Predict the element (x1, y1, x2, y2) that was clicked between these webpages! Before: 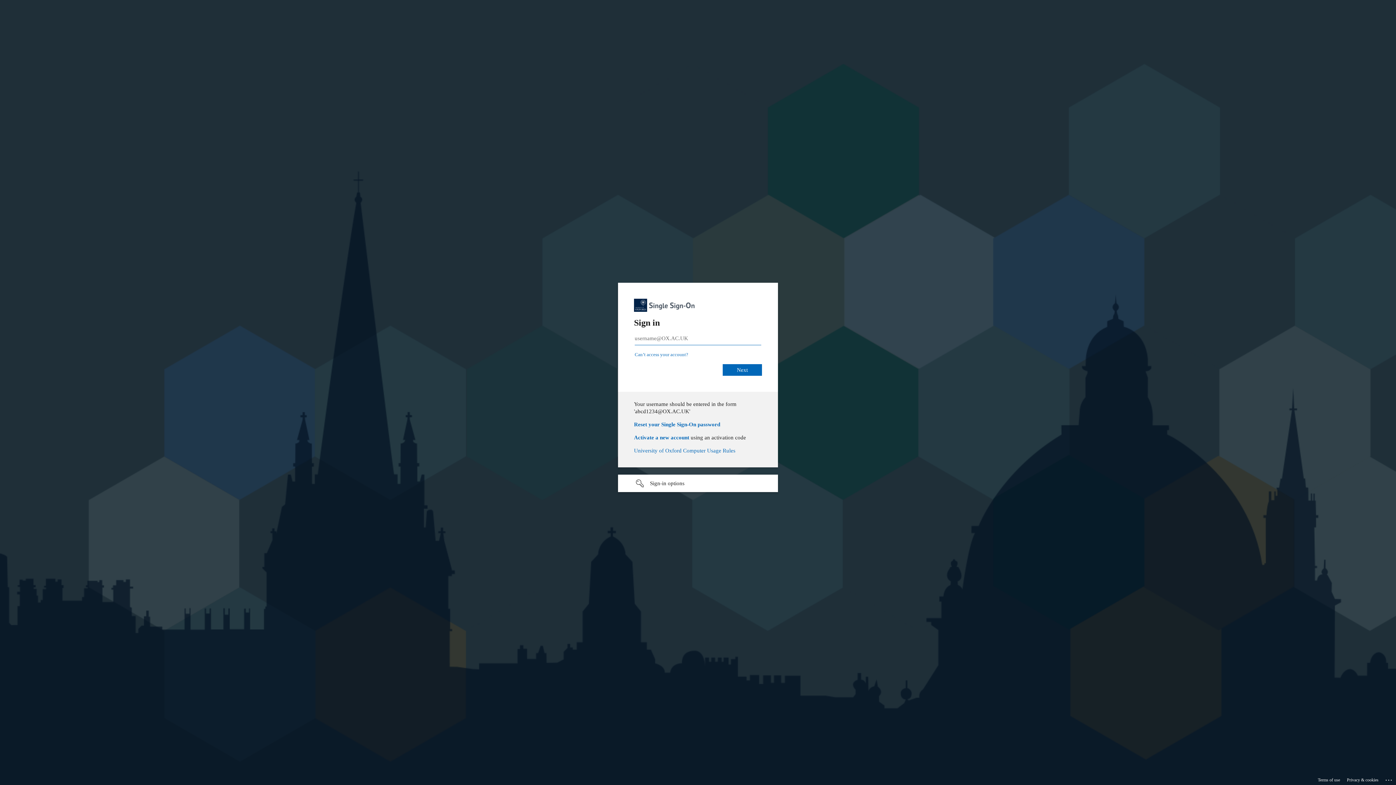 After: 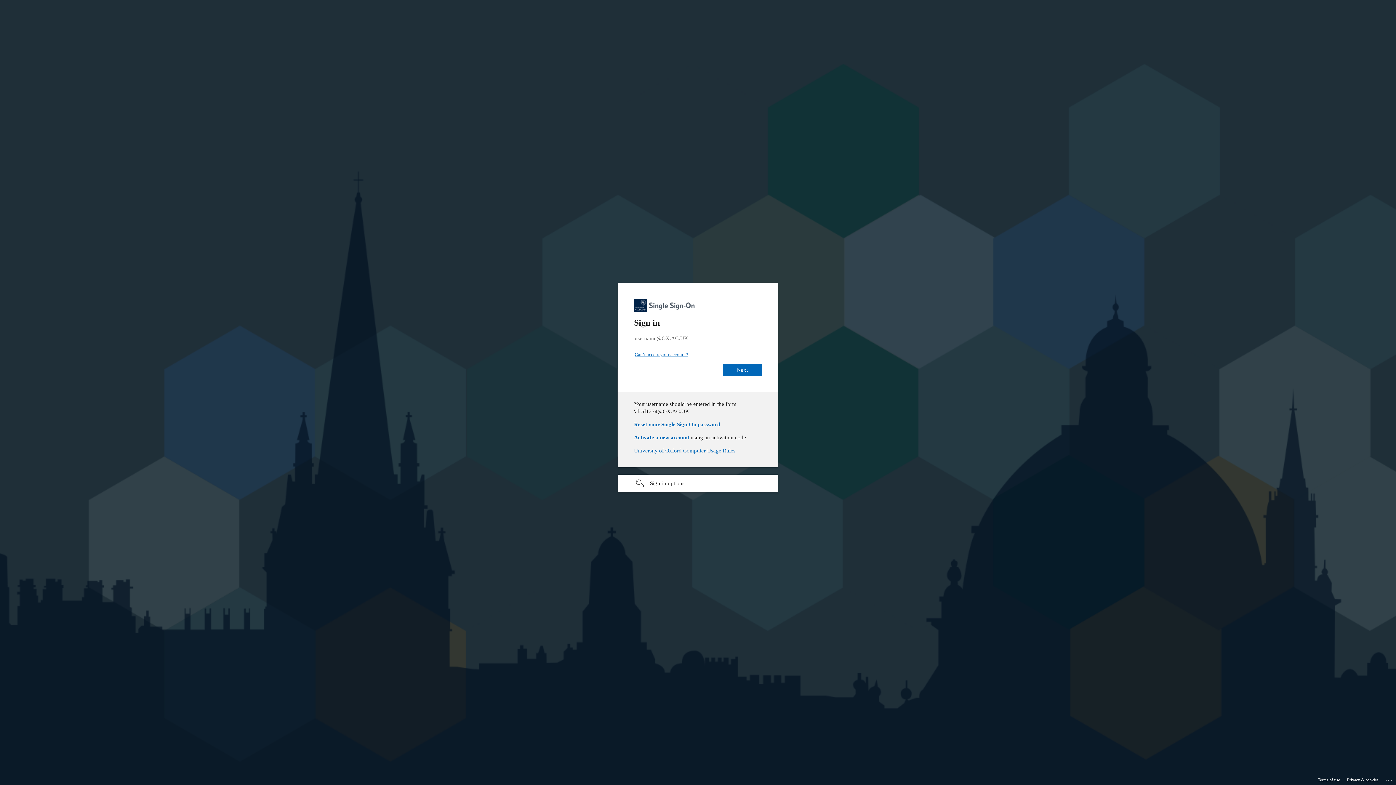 Action: bbox: (685, 352, 738, 357) label: Can’t access your account?